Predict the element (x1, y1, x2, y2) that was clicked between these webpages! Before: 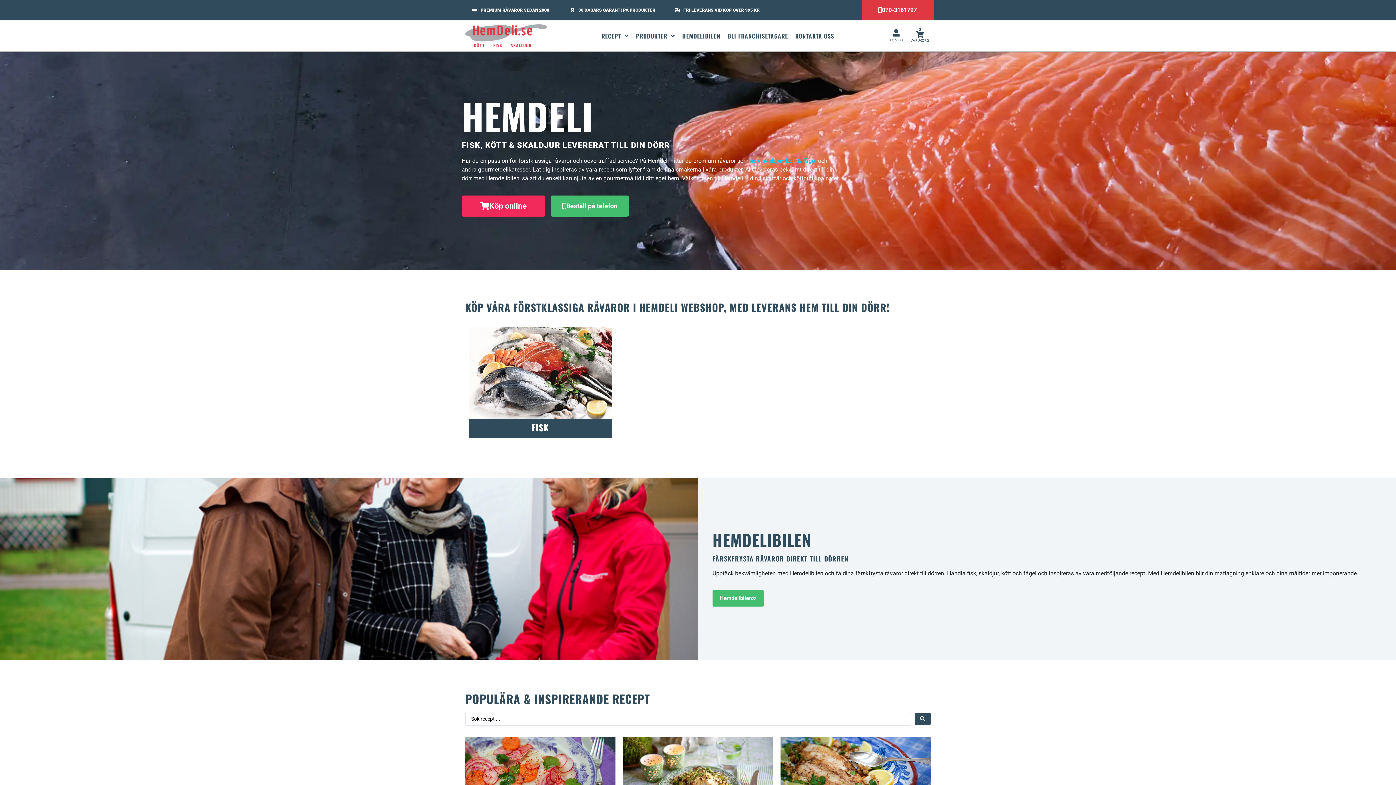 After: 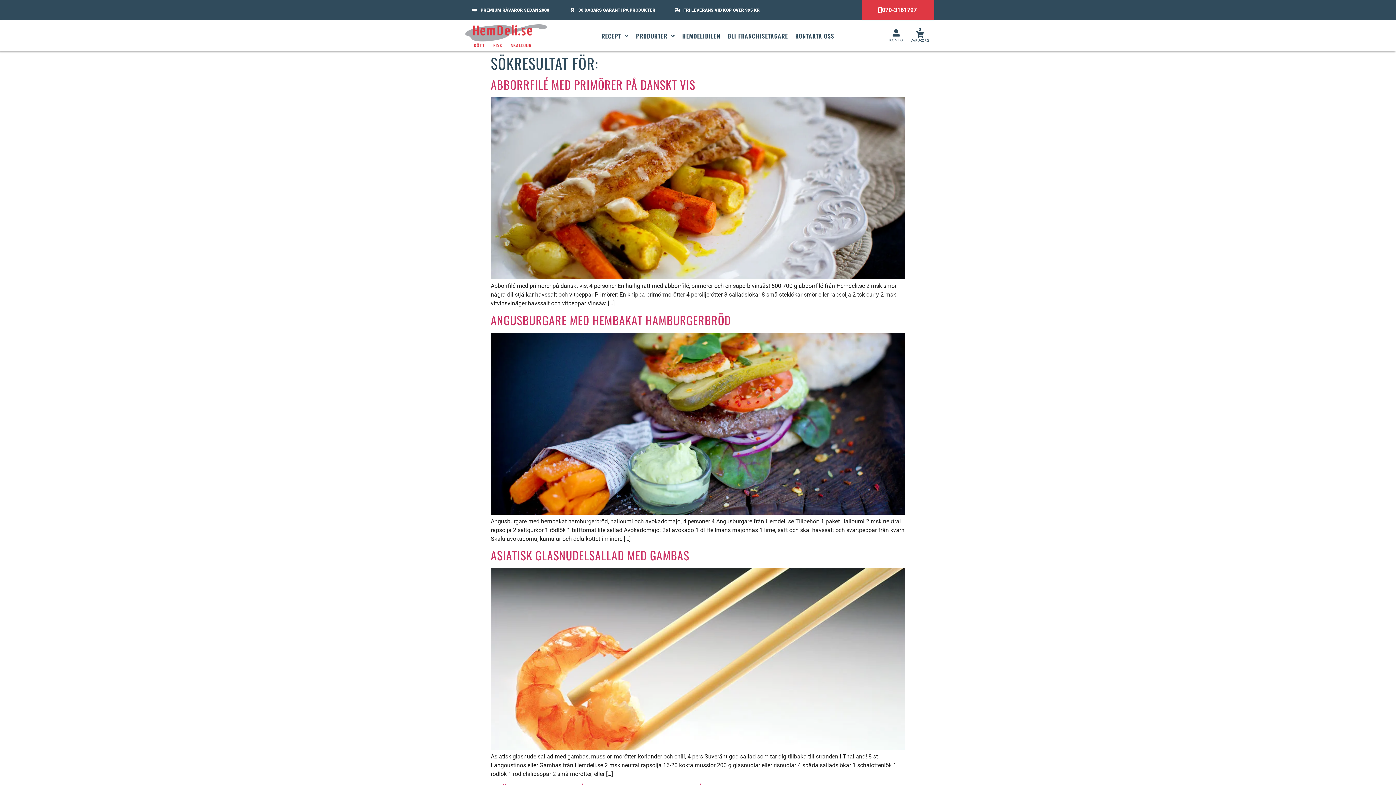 Action: label: Search submit bbox: (914, 713, 930, 725)